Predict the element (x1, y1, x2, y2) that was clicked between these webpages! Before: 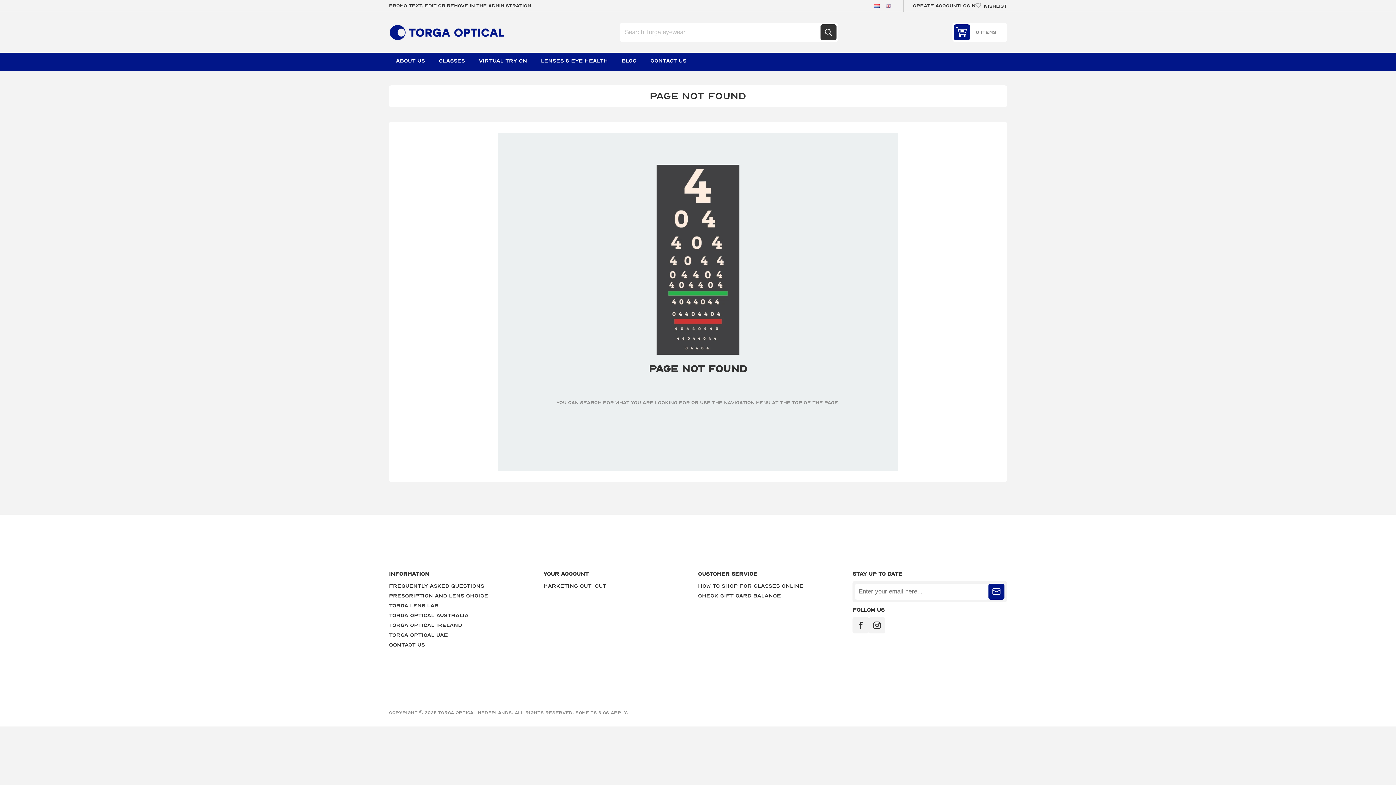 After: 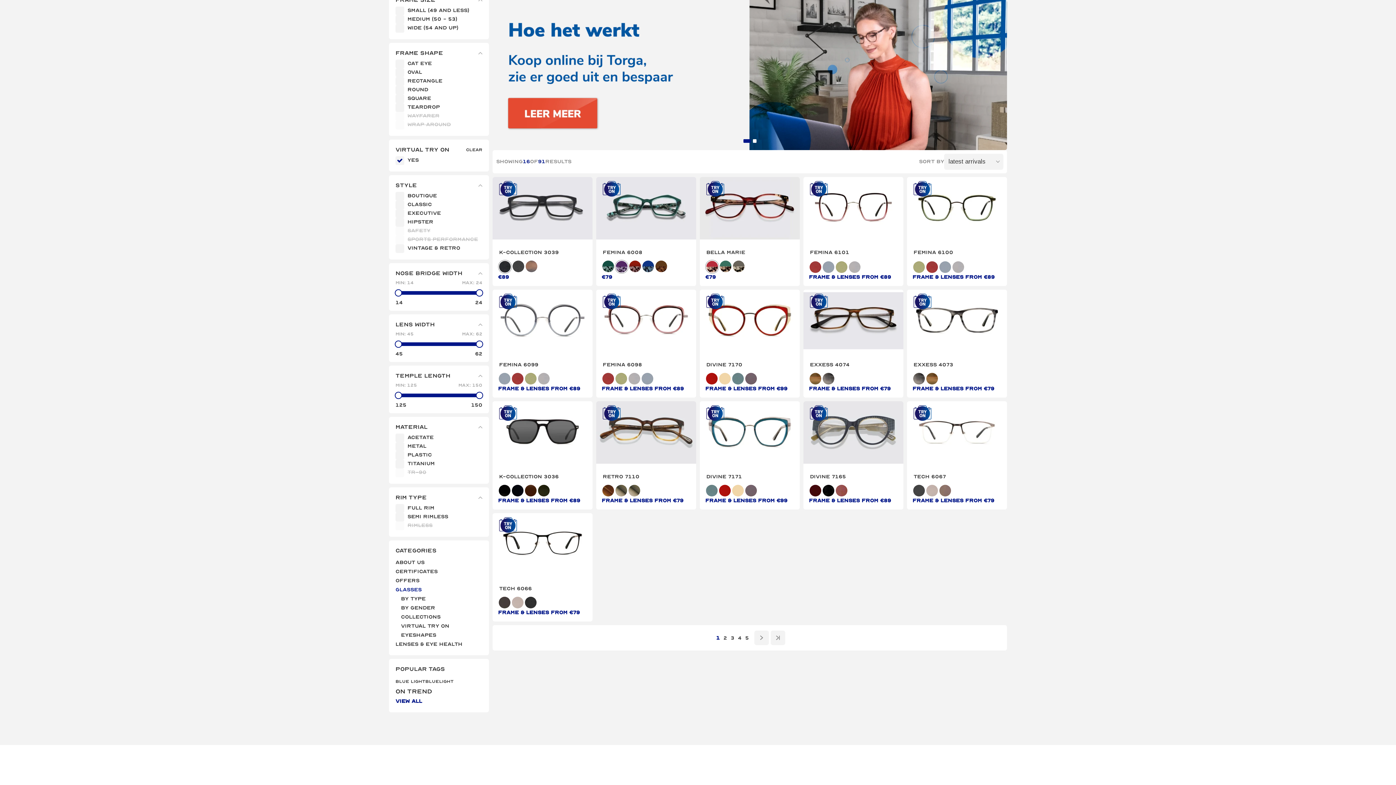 Action: bbox: (472, 52, 534, 70) label: Virtual Try On